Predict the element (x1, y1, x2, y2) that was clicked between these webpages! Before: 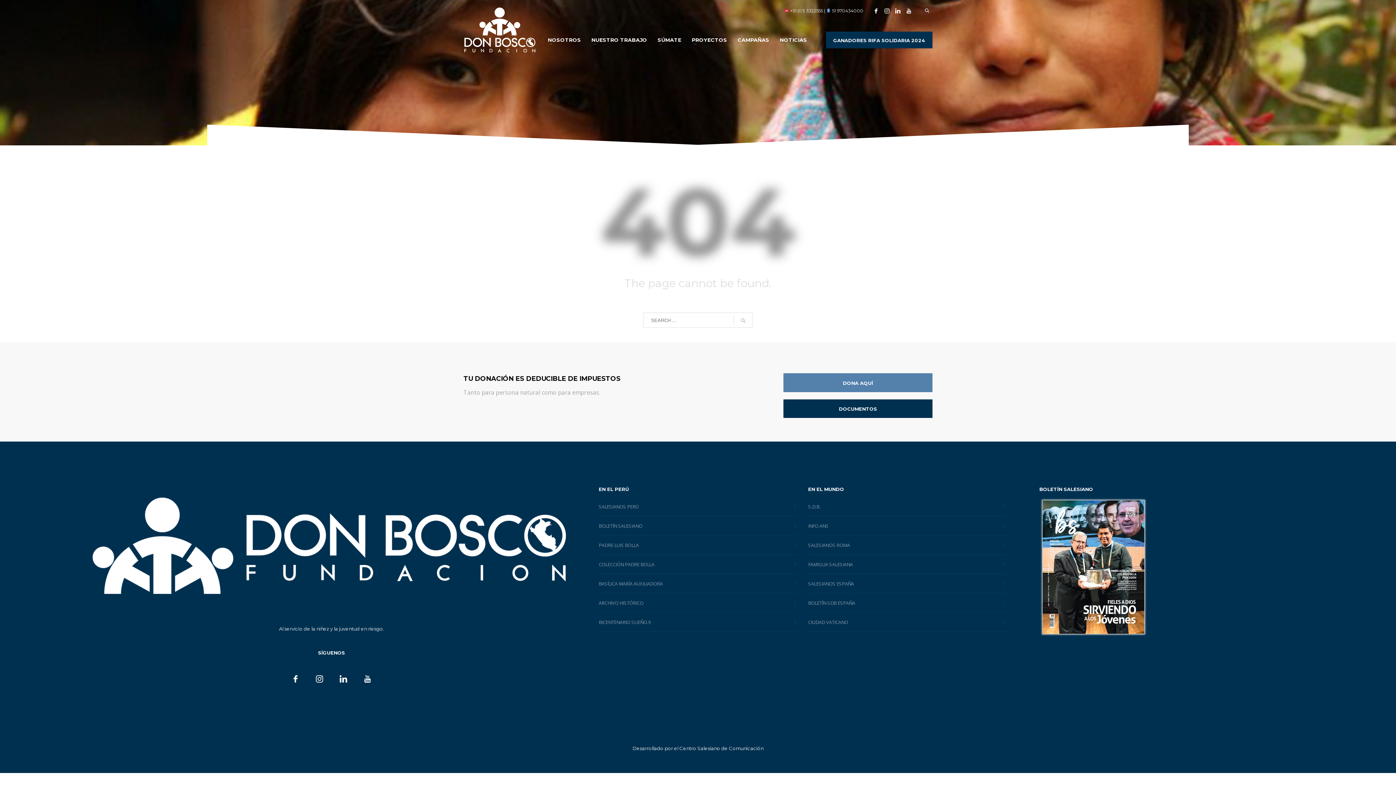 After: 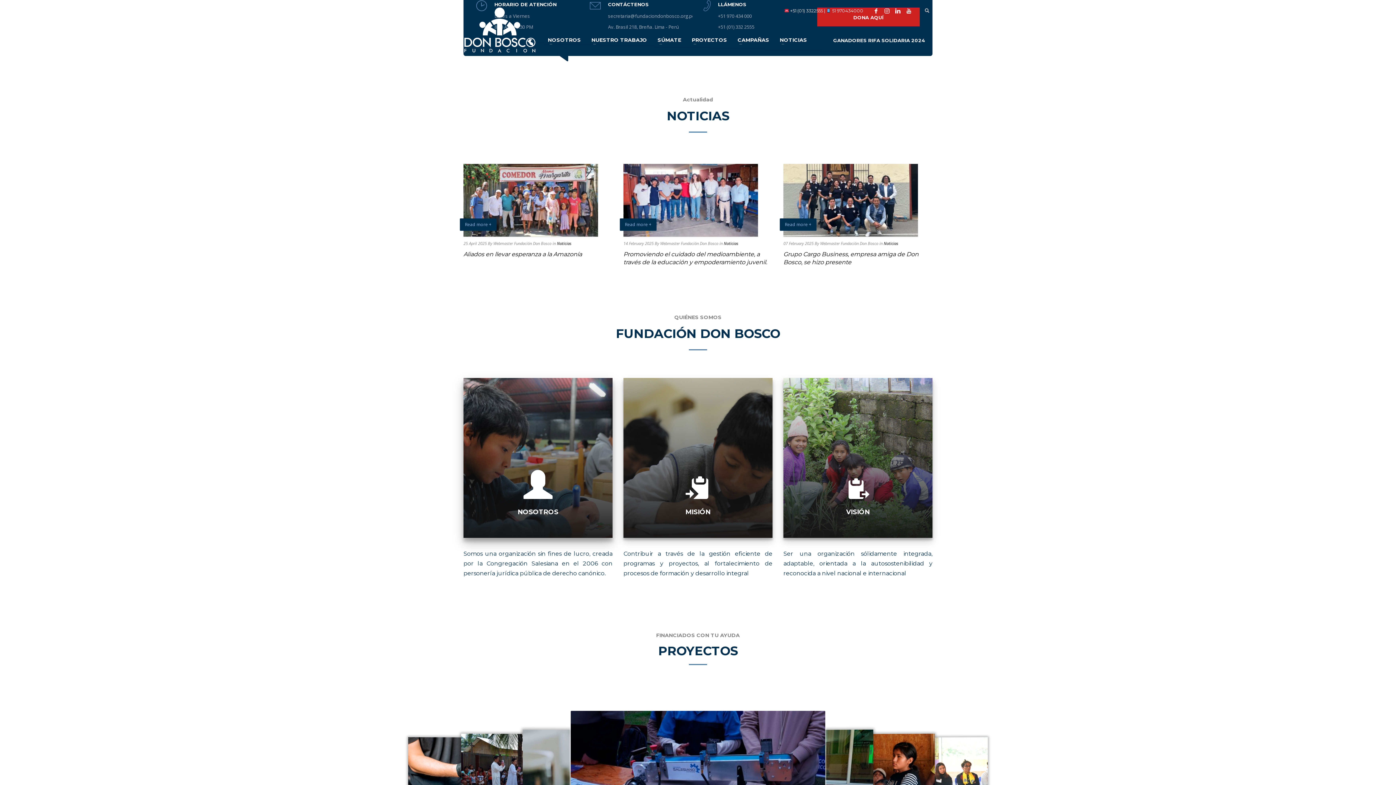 Action: bbox: (463, 4, 536, 53)